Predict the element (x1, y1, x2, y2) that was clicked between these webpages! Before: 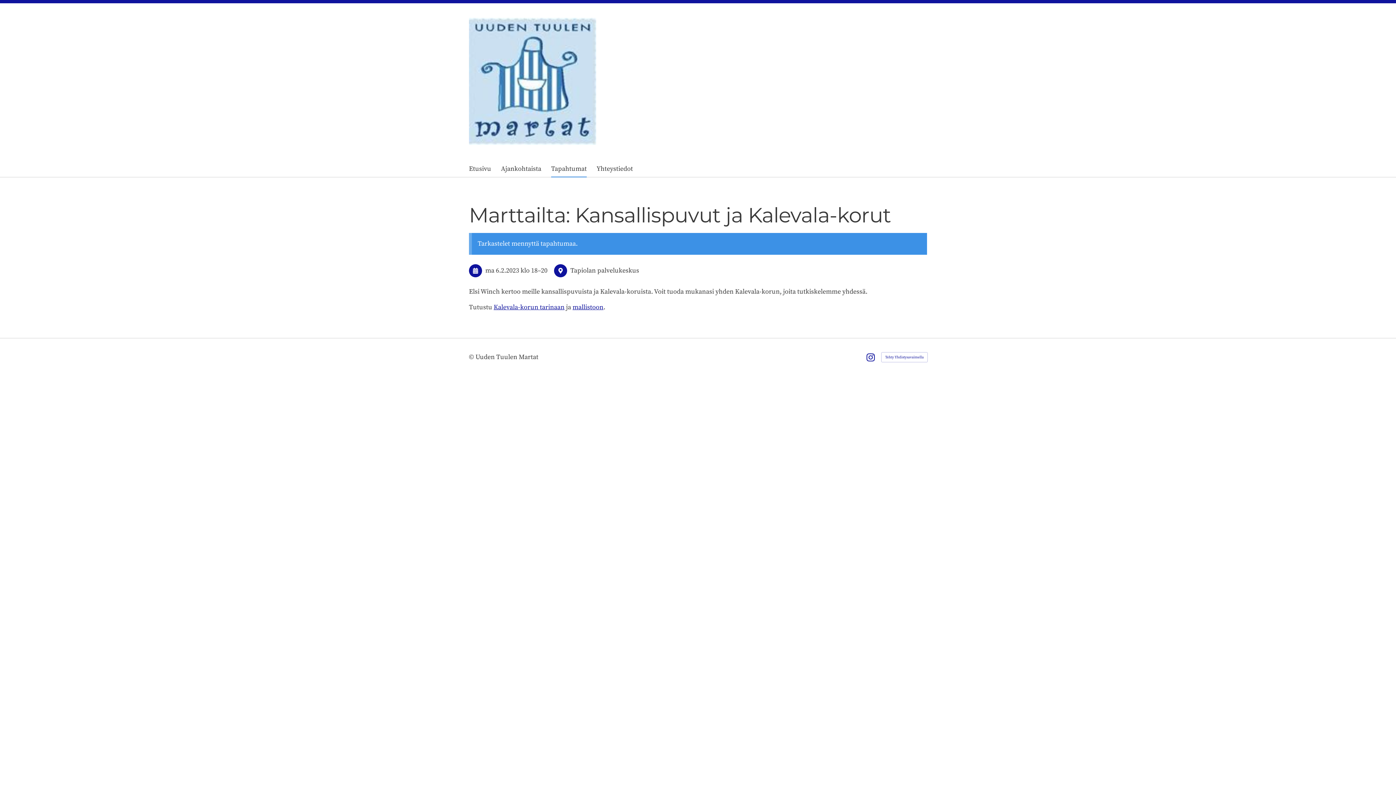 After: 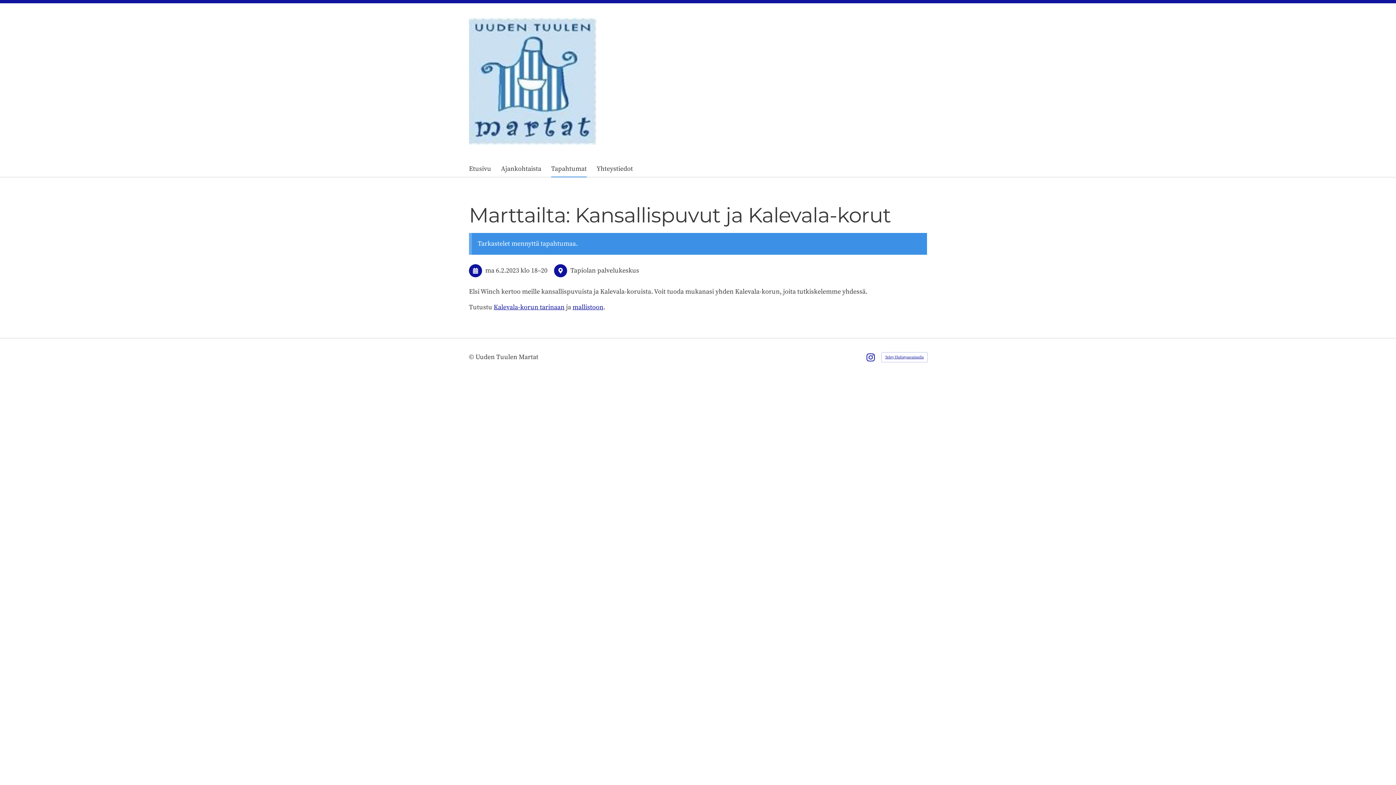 Action: label: Tehty Yhdistysavaimella bbox: (881, 352, 927, 362)